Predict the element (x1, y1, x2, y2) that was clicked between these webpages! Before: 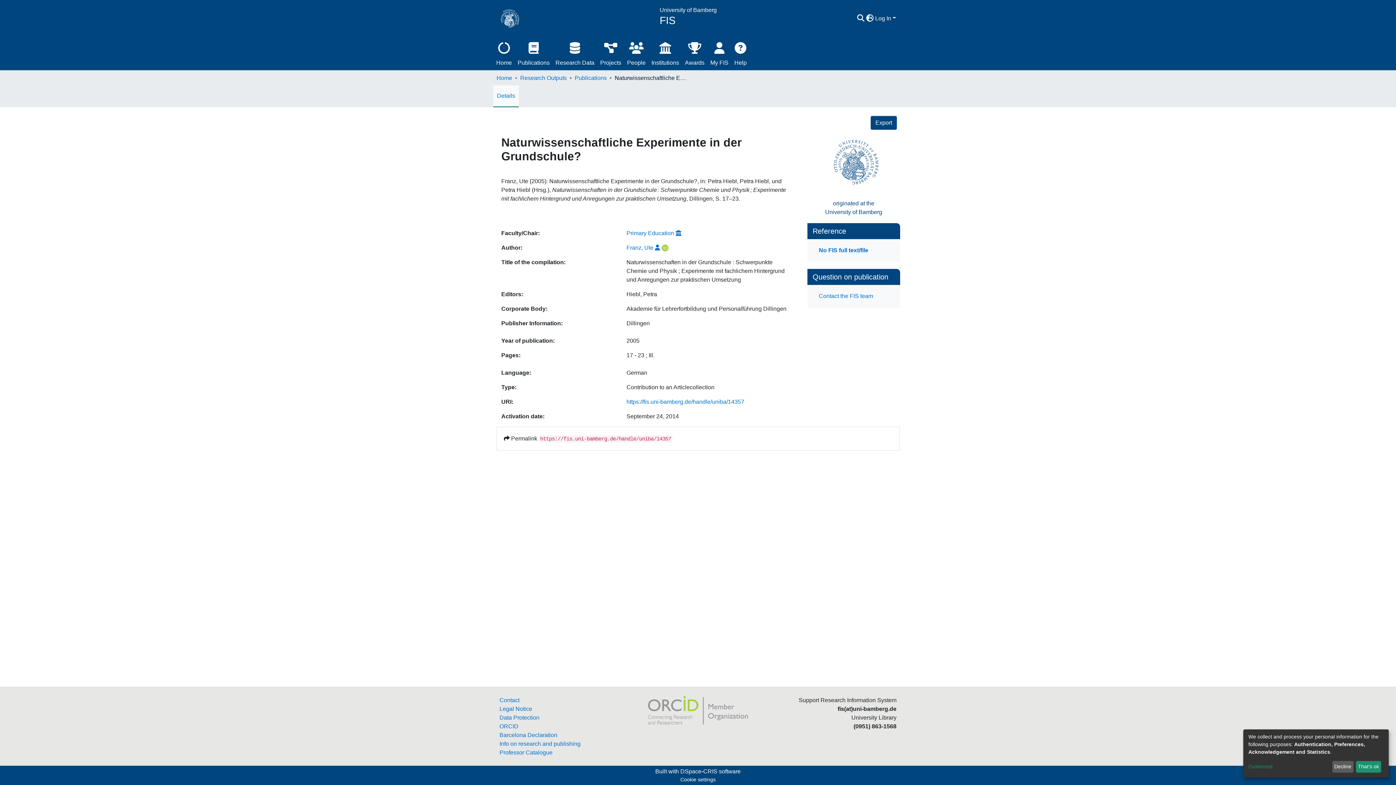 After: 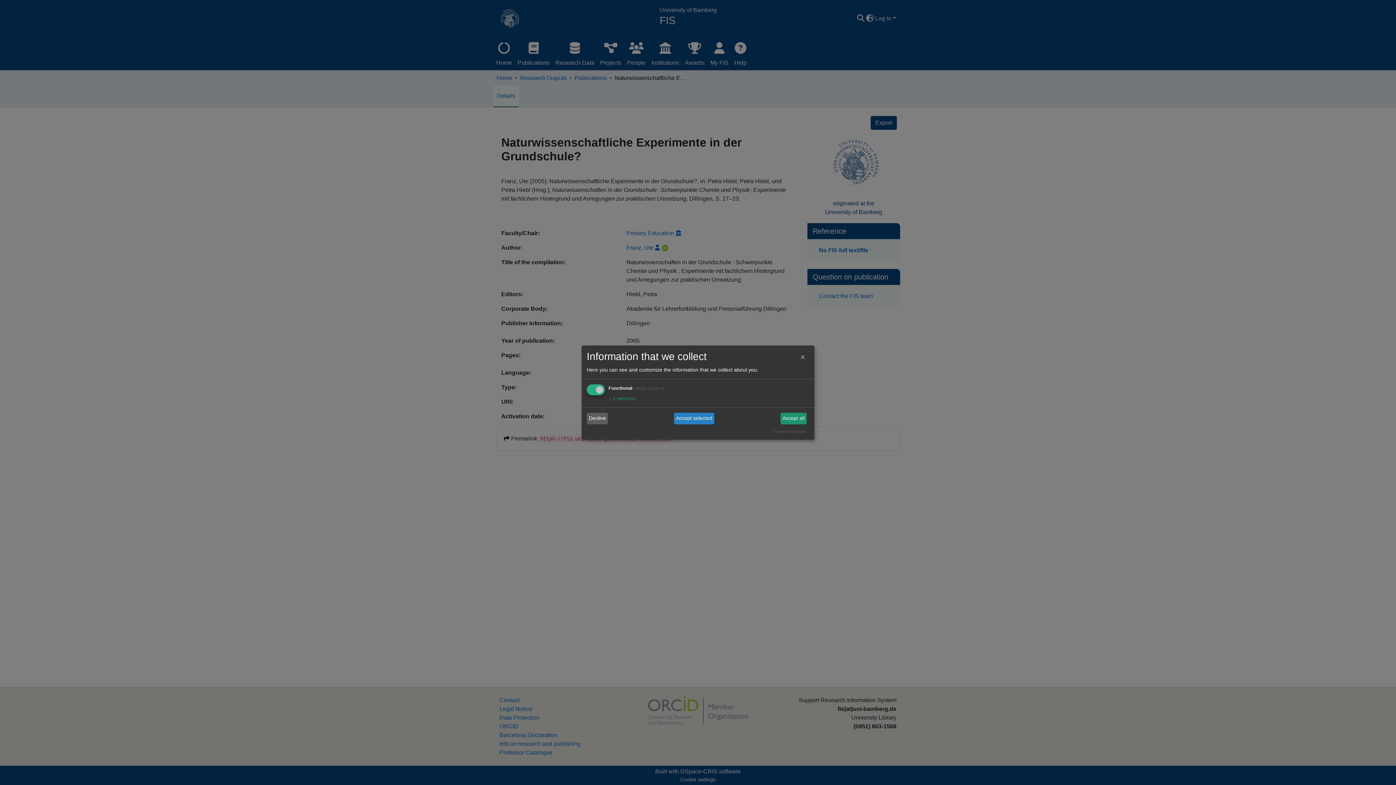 Action: label: Customize bbox: (1248, 763, 1330, 771)